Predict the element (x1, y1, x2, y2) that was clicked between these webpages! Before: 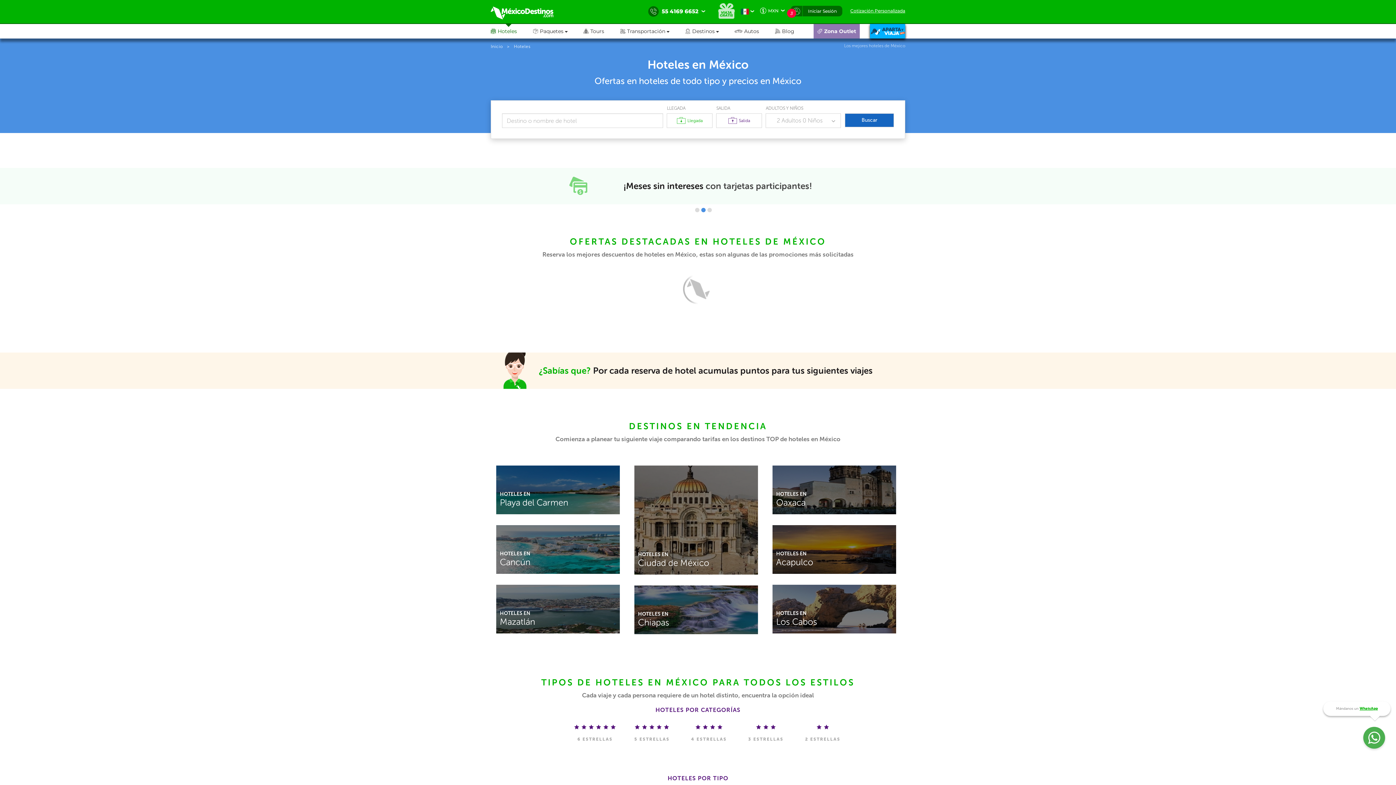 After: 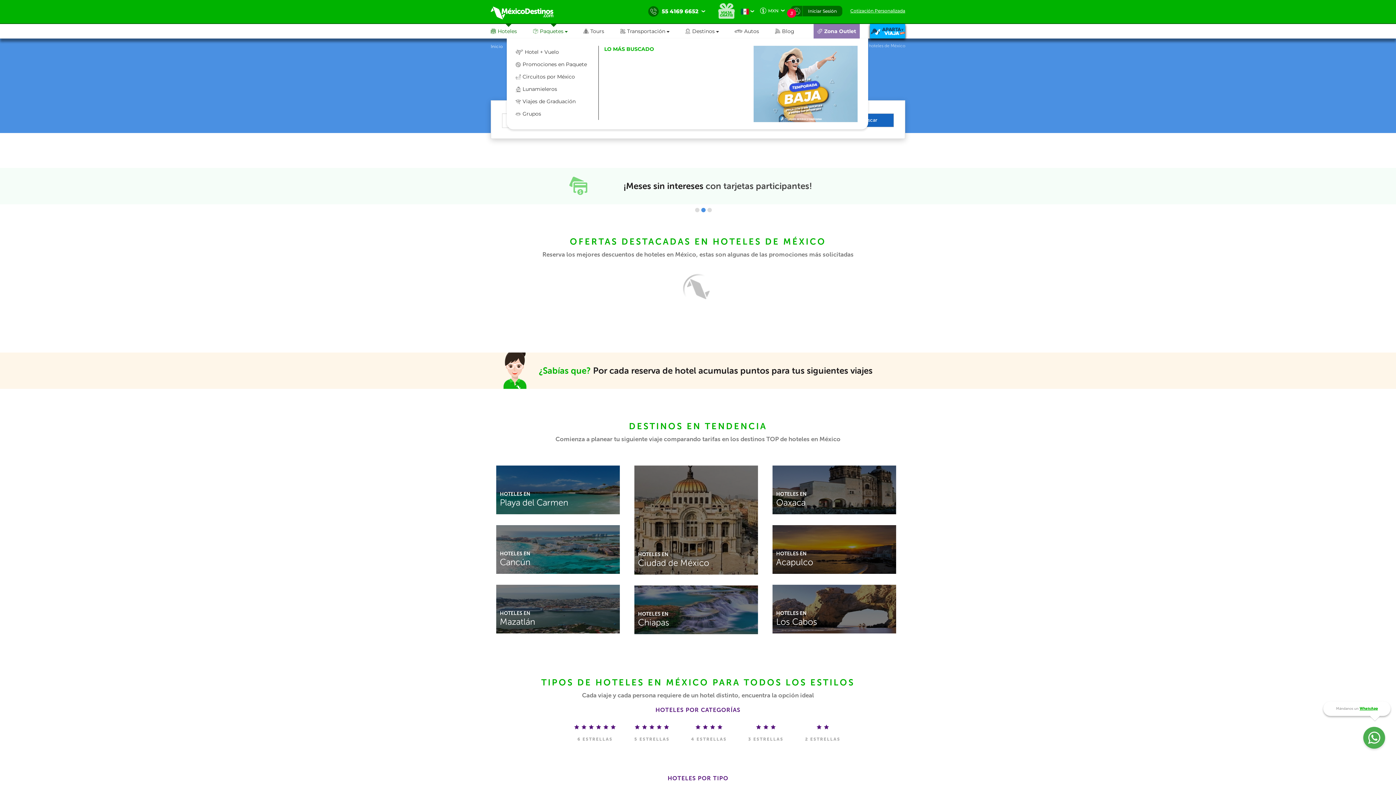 Action: bbox: (533, 24, 583, 38) label: 	Paquetes 